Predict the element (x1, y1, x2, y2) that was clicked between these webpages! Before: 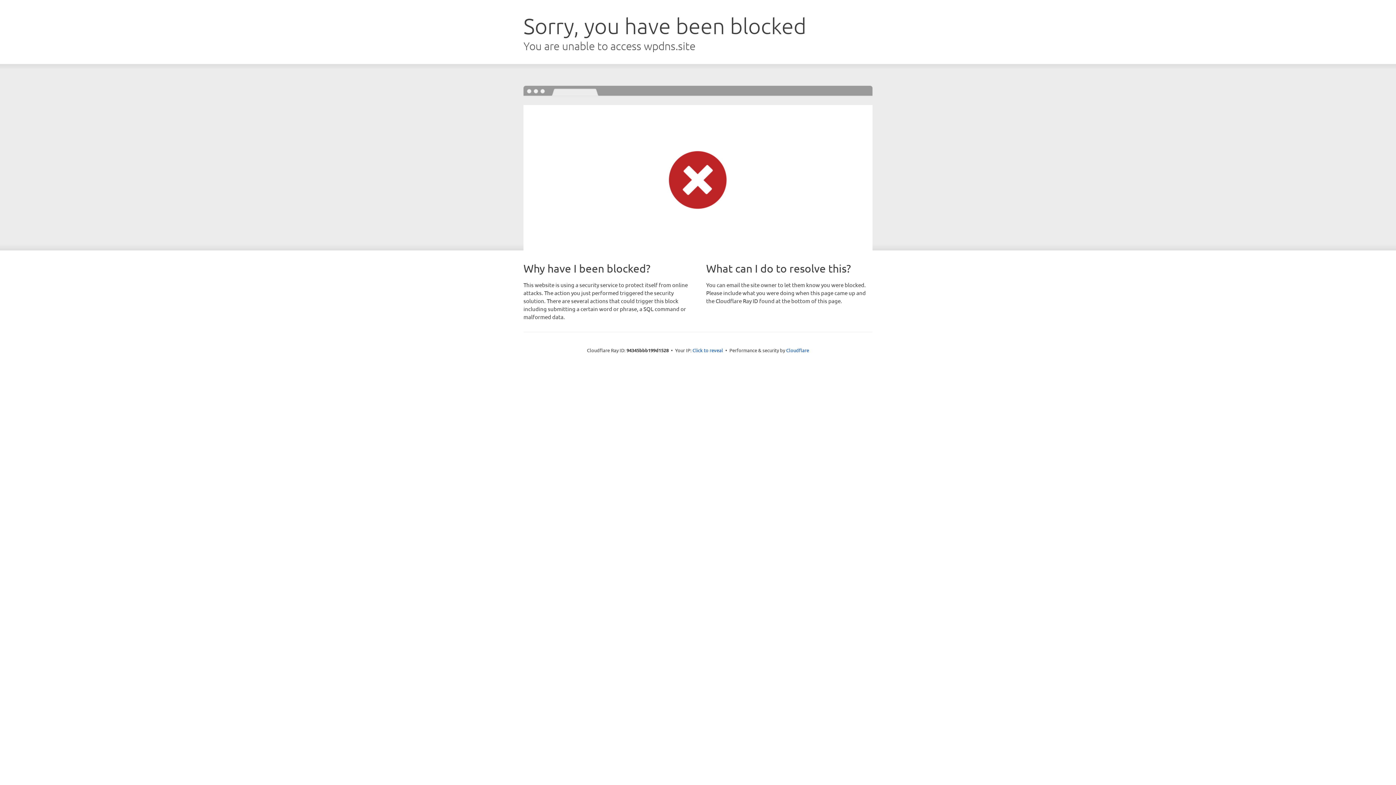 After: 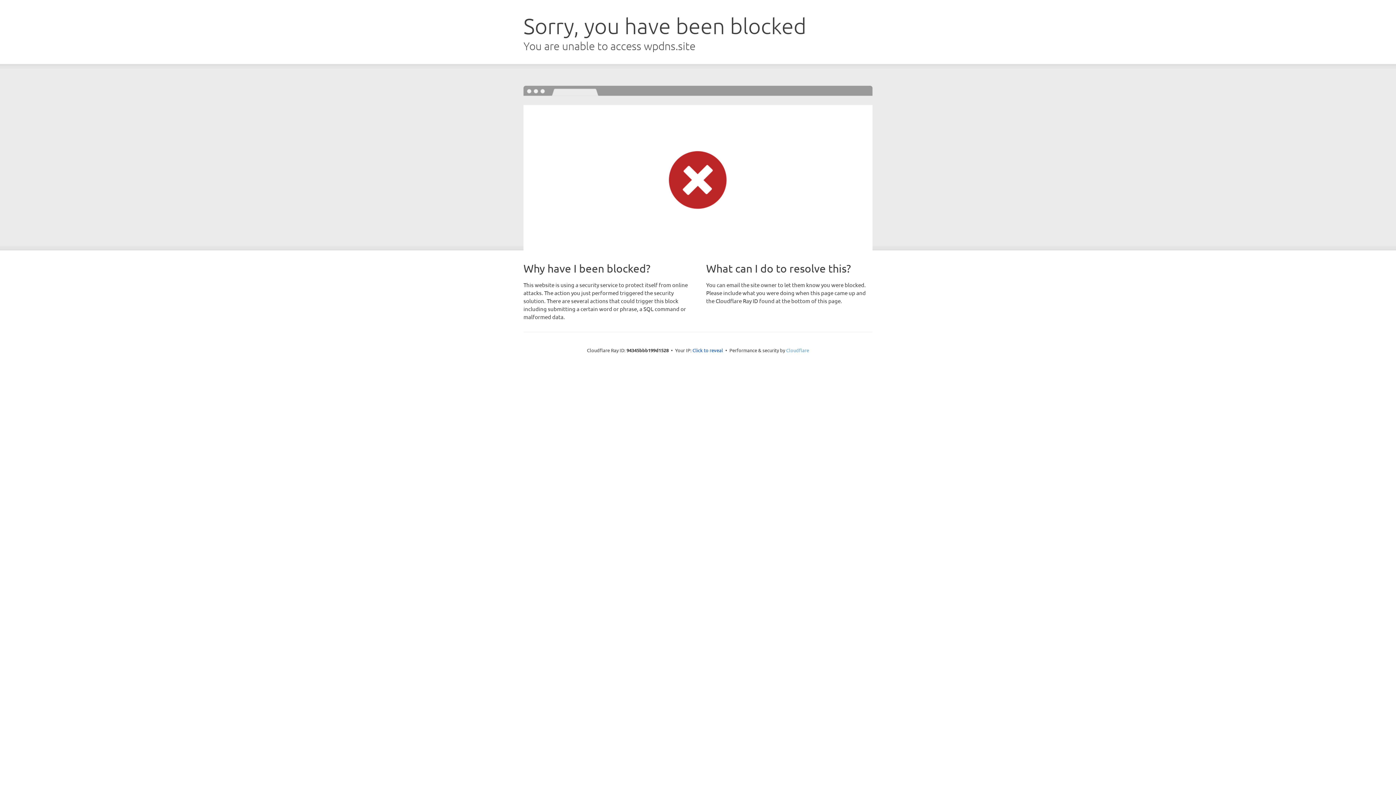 Action: bbox: (786, 347, 809, 353) label: Cloudflare